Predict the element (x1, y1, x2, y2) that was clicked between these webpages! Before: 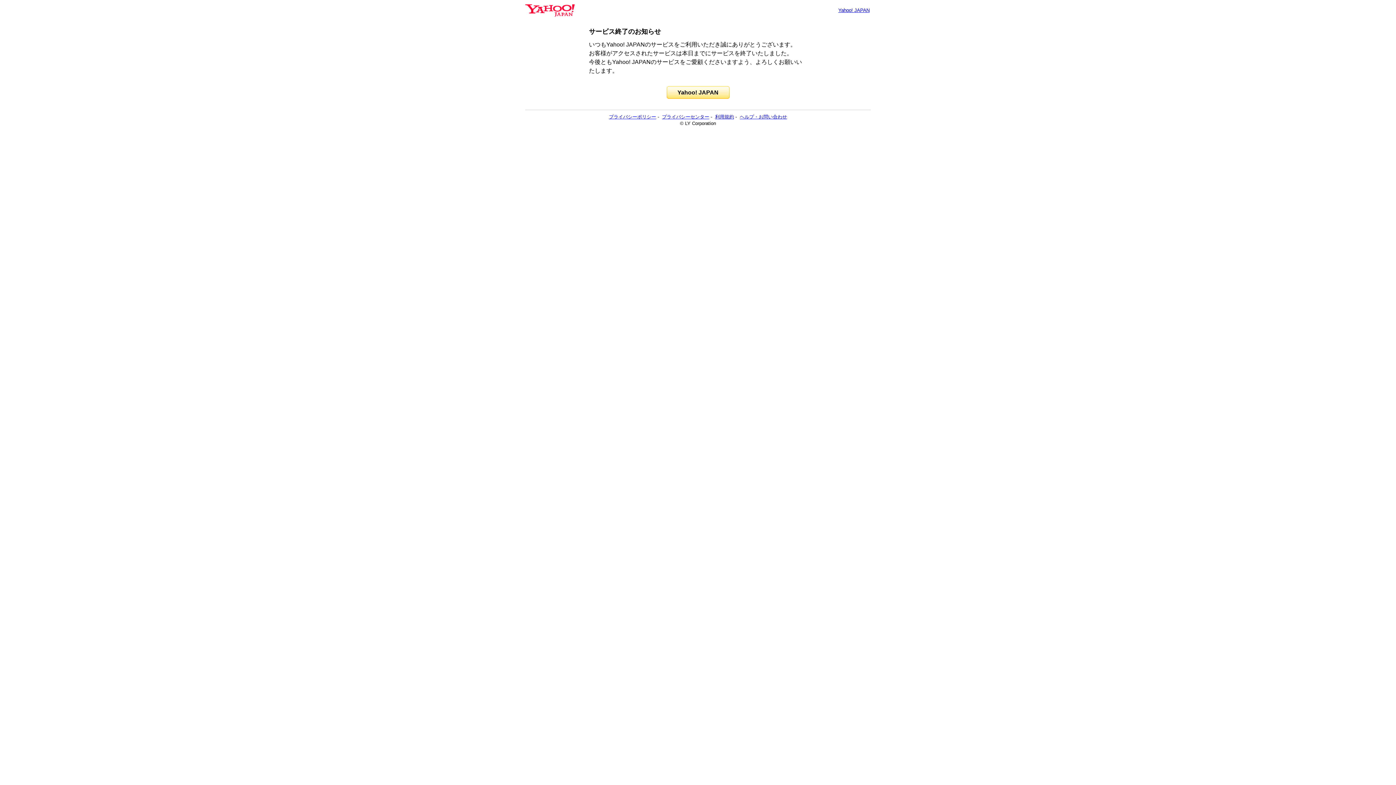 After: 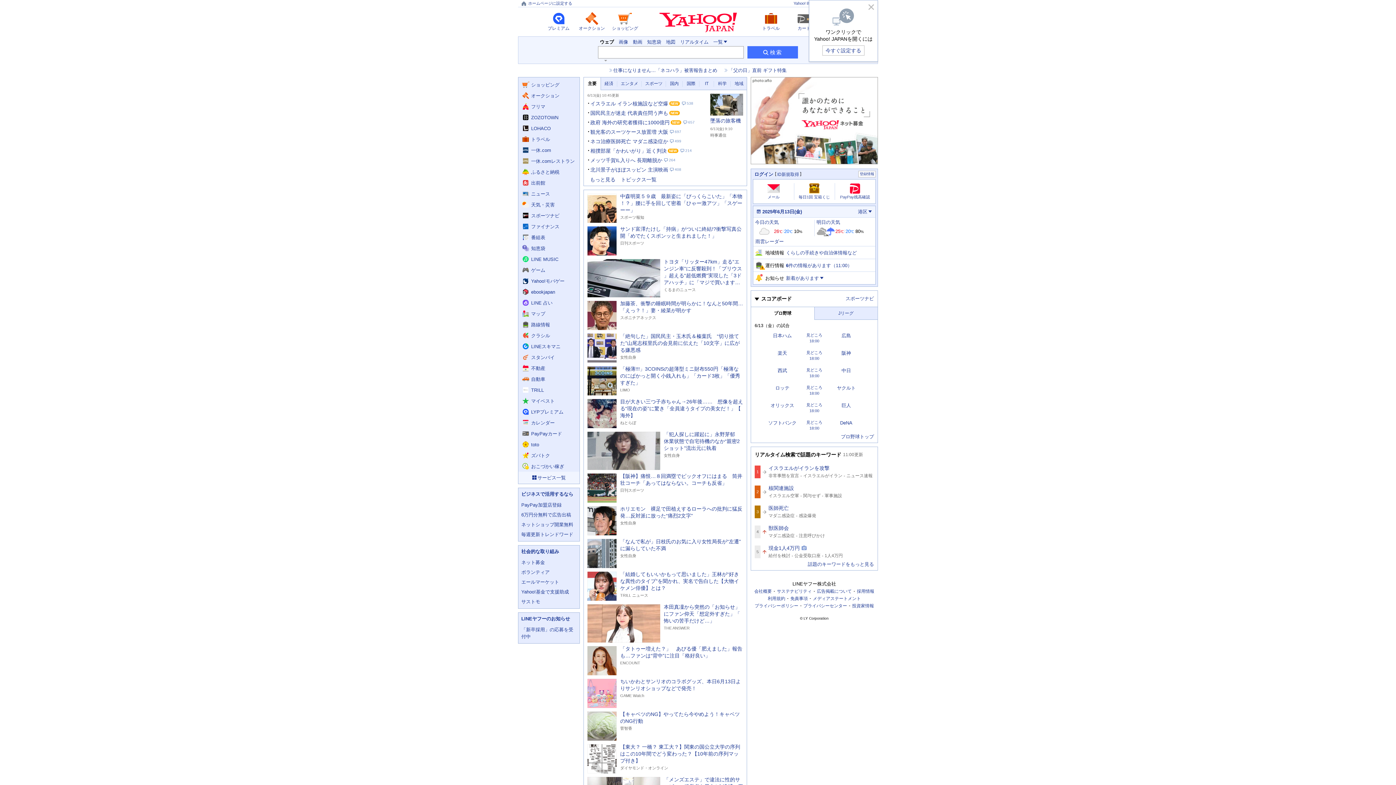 Action: label: Yahoo! JAPAN bbox: (838, 7, 869, 13)